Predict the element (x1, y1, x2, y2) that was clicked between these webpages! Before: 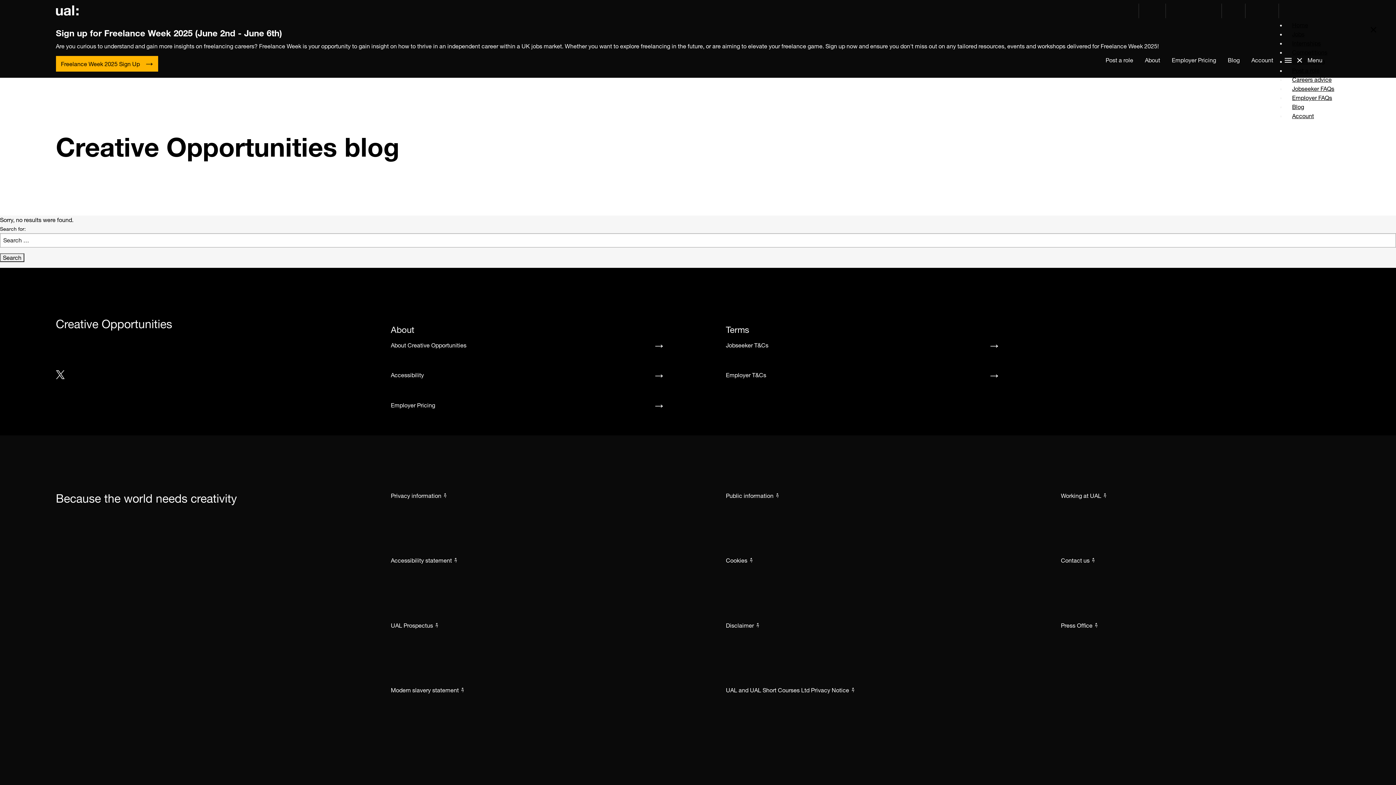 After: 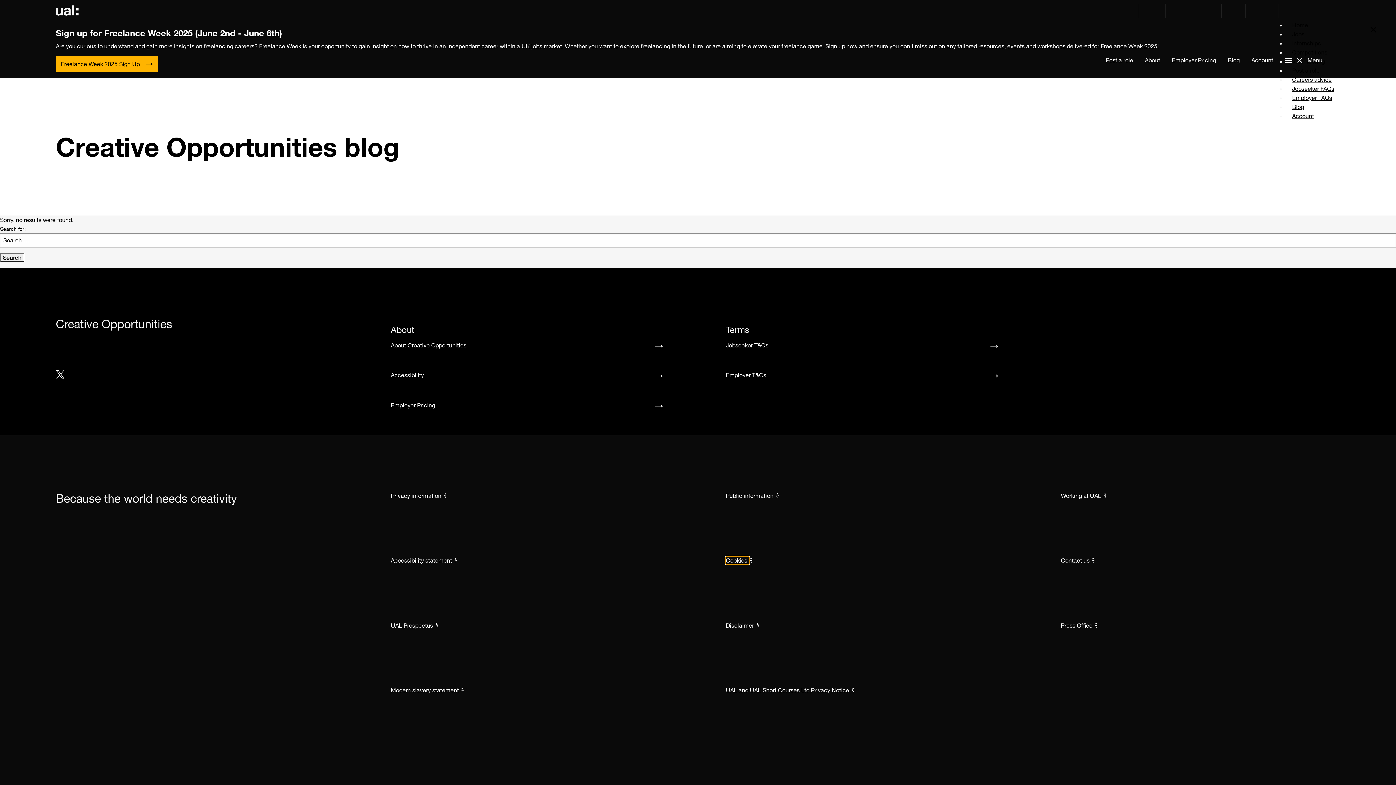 Action: bbox: (726, 557, 748, 564) label: Cookies 